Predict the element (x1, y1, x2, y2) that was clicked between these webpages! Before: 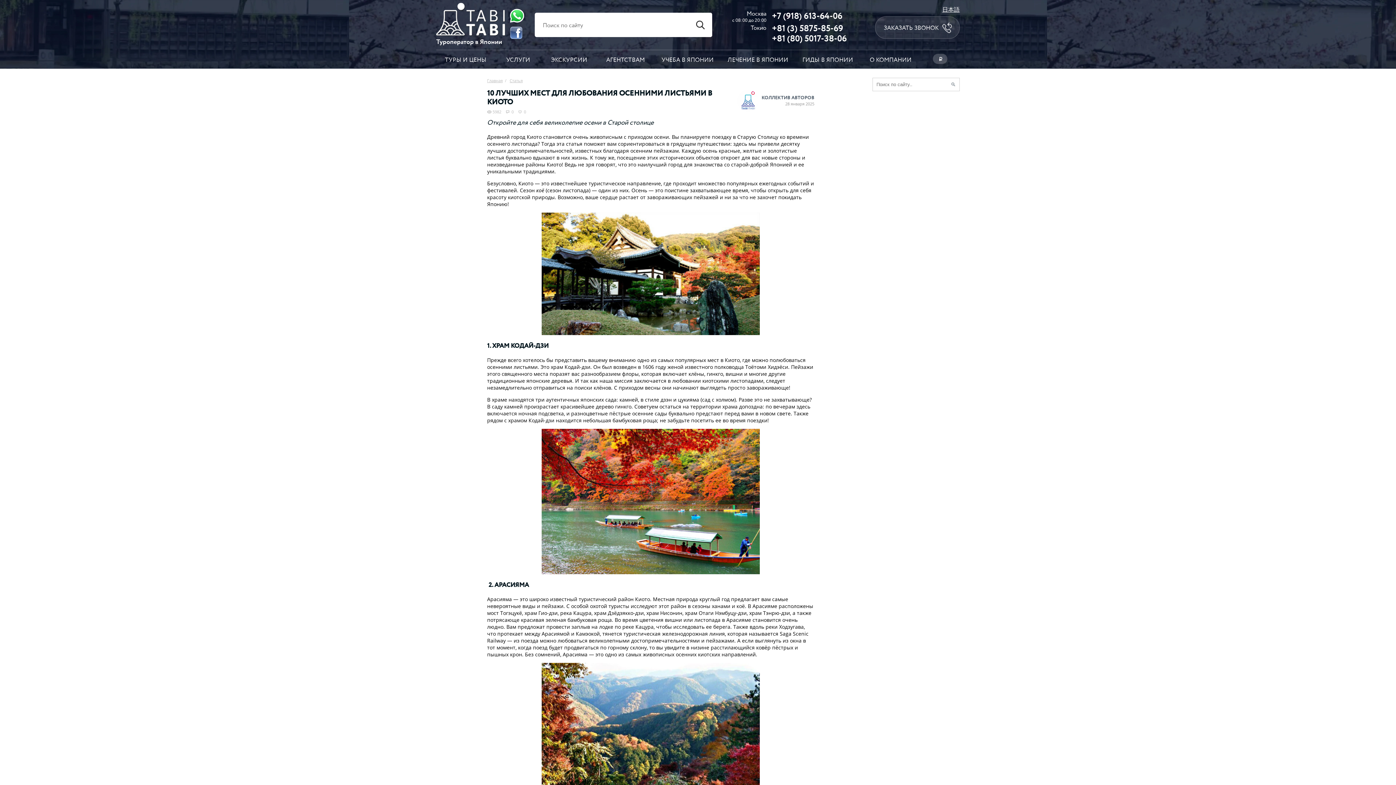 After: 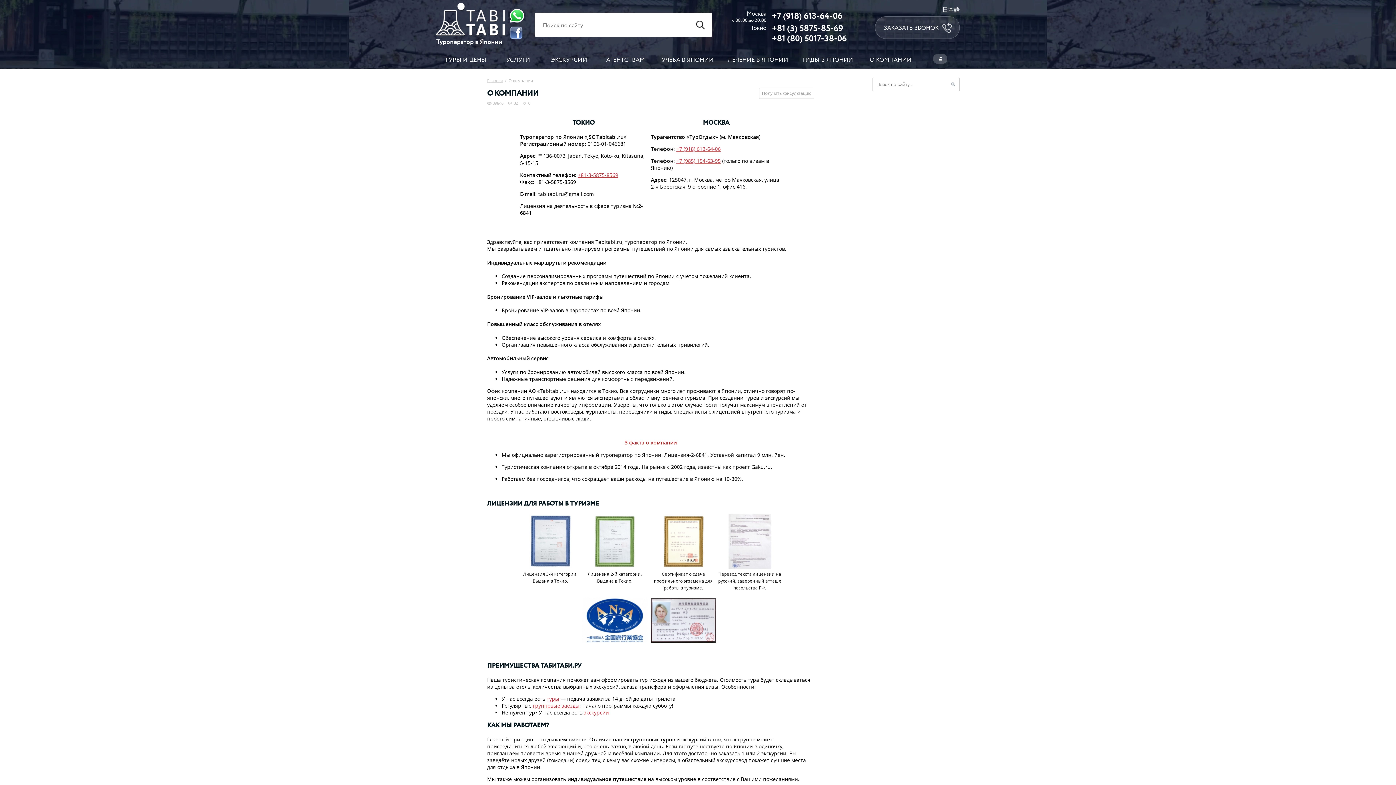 Action: bbox: (869, 55, 911, 63) label: О КОМПАНИИ